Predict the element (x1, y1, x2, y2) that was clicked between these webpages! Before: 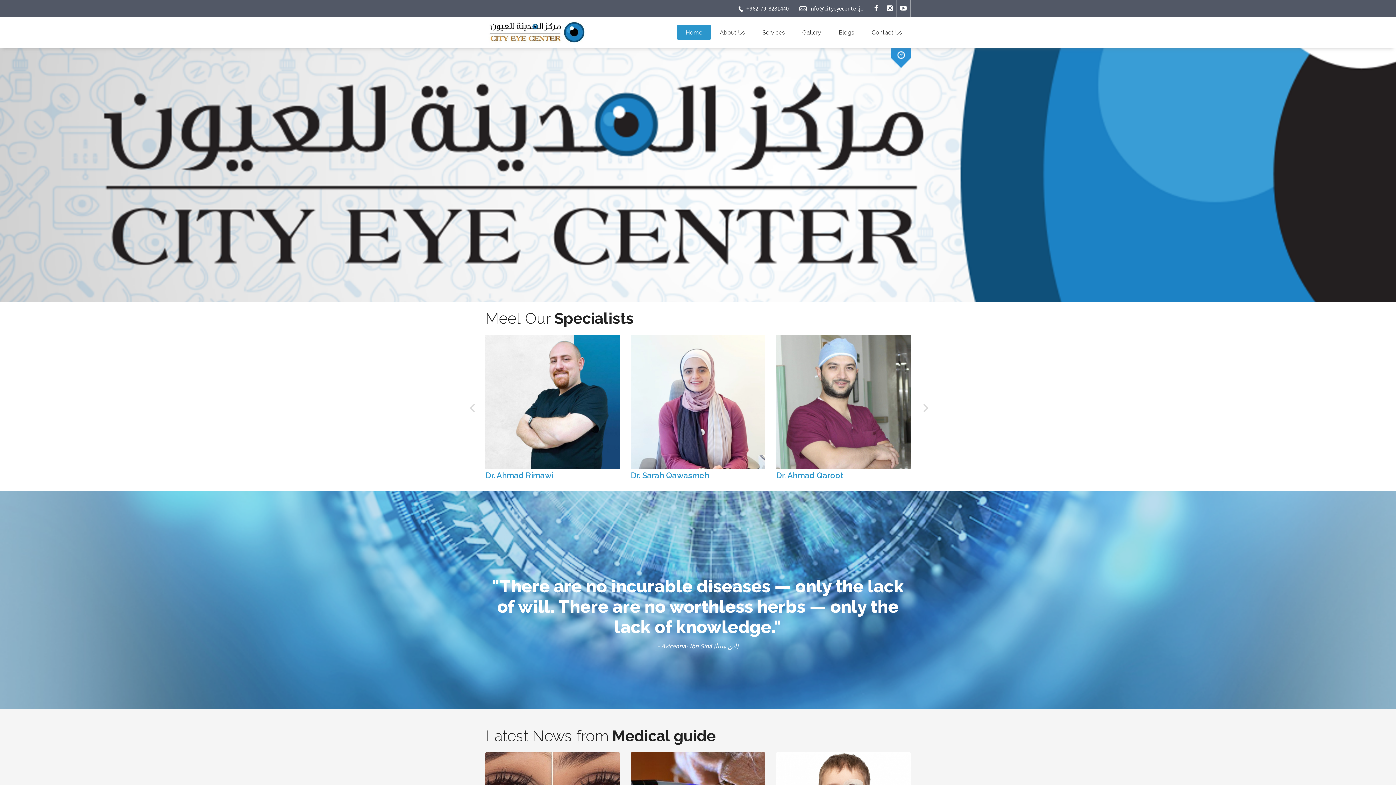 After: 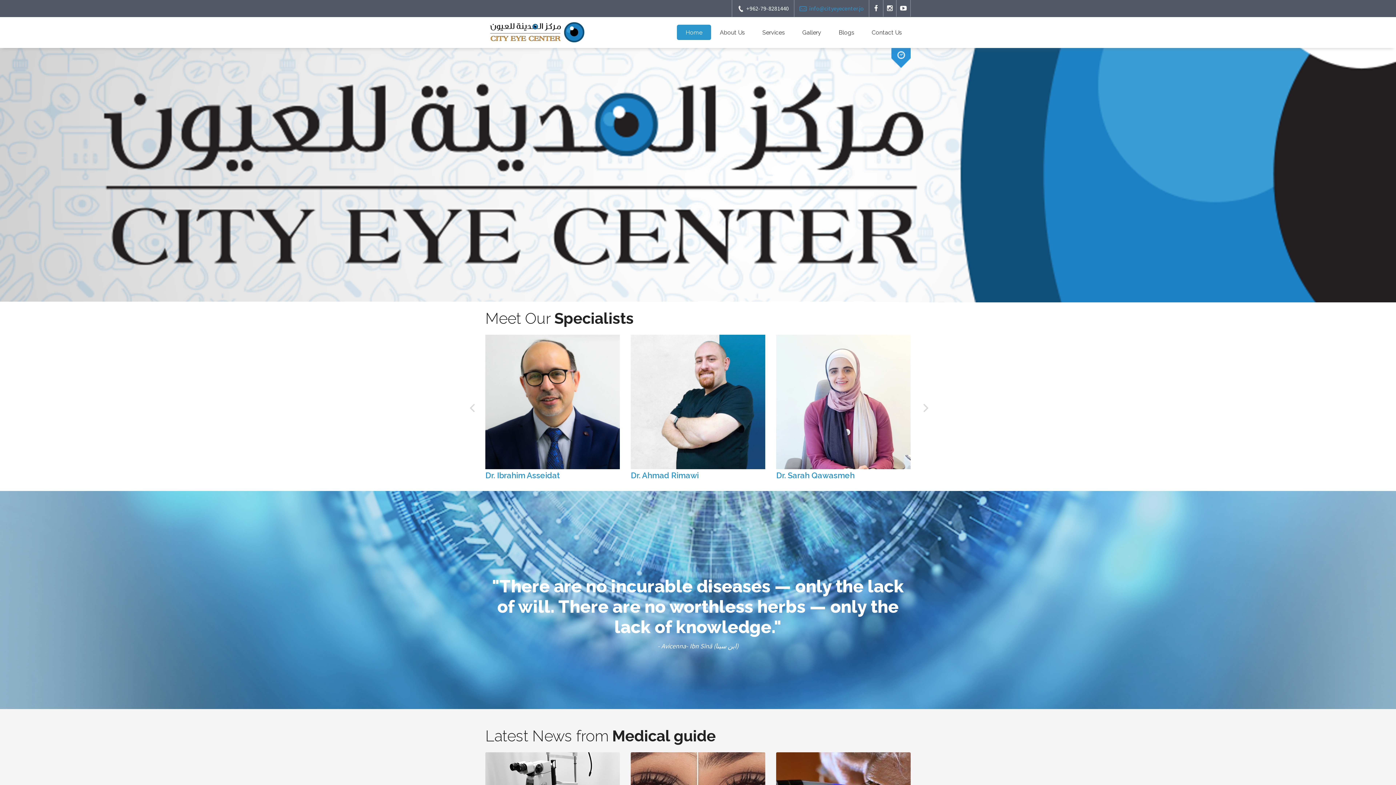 Action: bbox: (794, 0, 869, 17) label: info@cityeyecenter.jo